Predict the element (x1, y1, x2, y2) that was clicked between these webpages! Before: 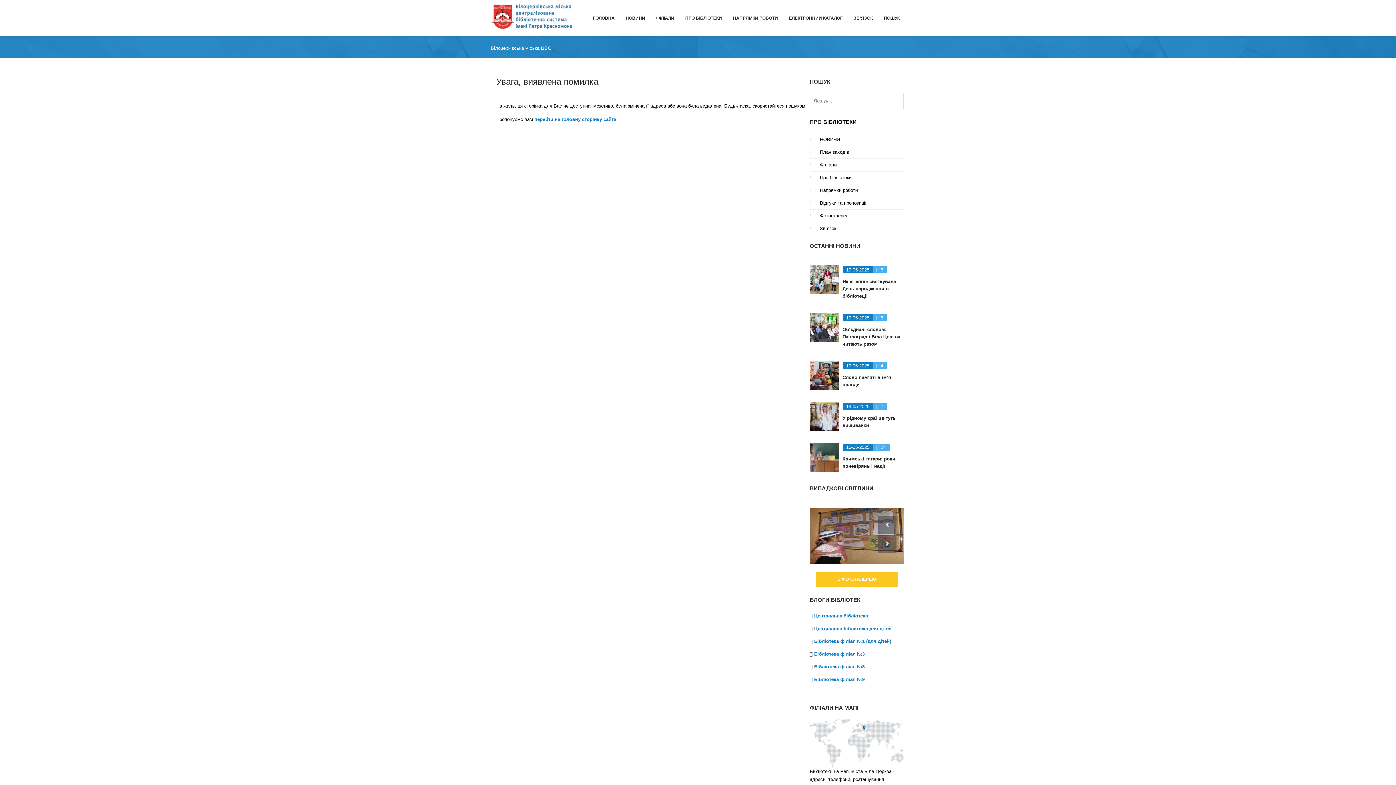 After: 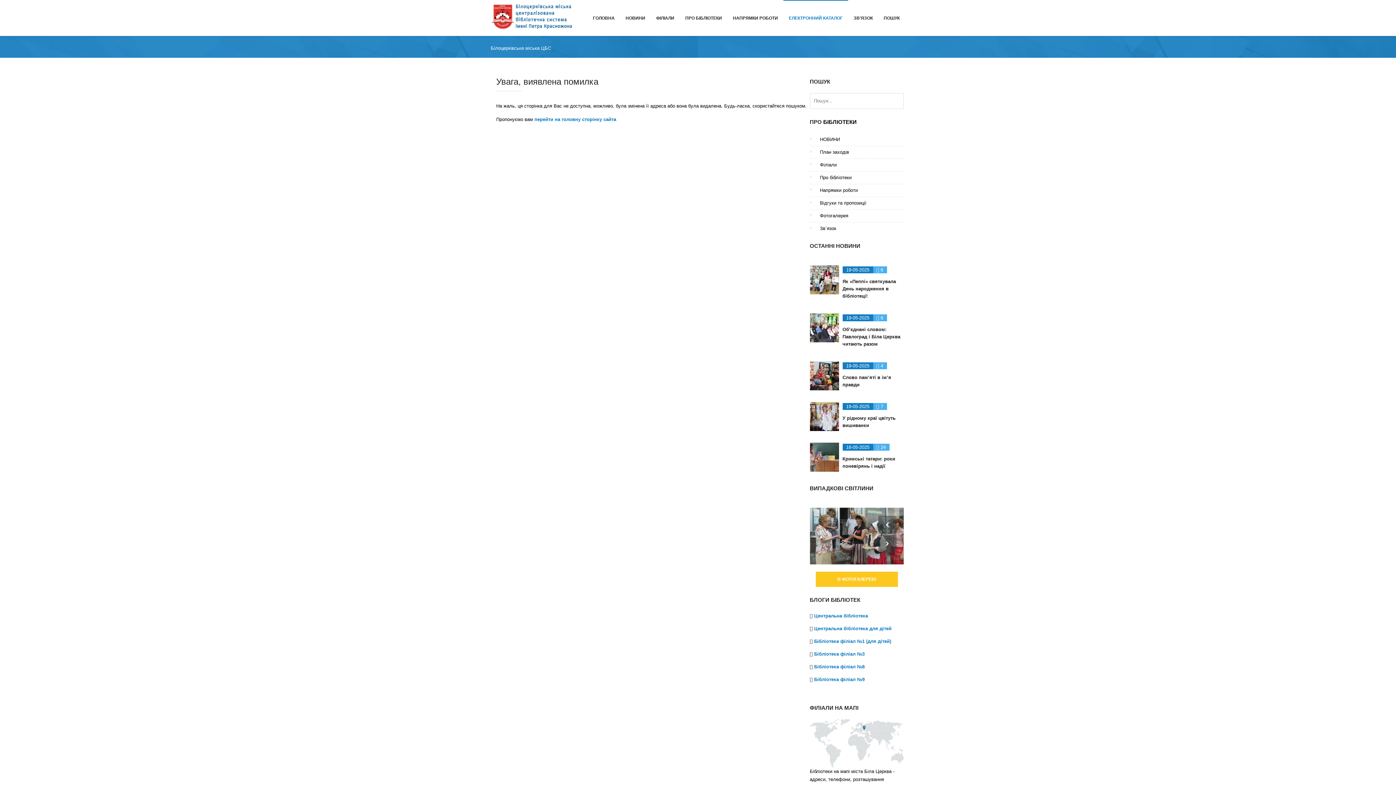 Action: bbox: (783, 0, 848, 36) label: ЕЛЕКТРОННИЙ КАТАЛОГ